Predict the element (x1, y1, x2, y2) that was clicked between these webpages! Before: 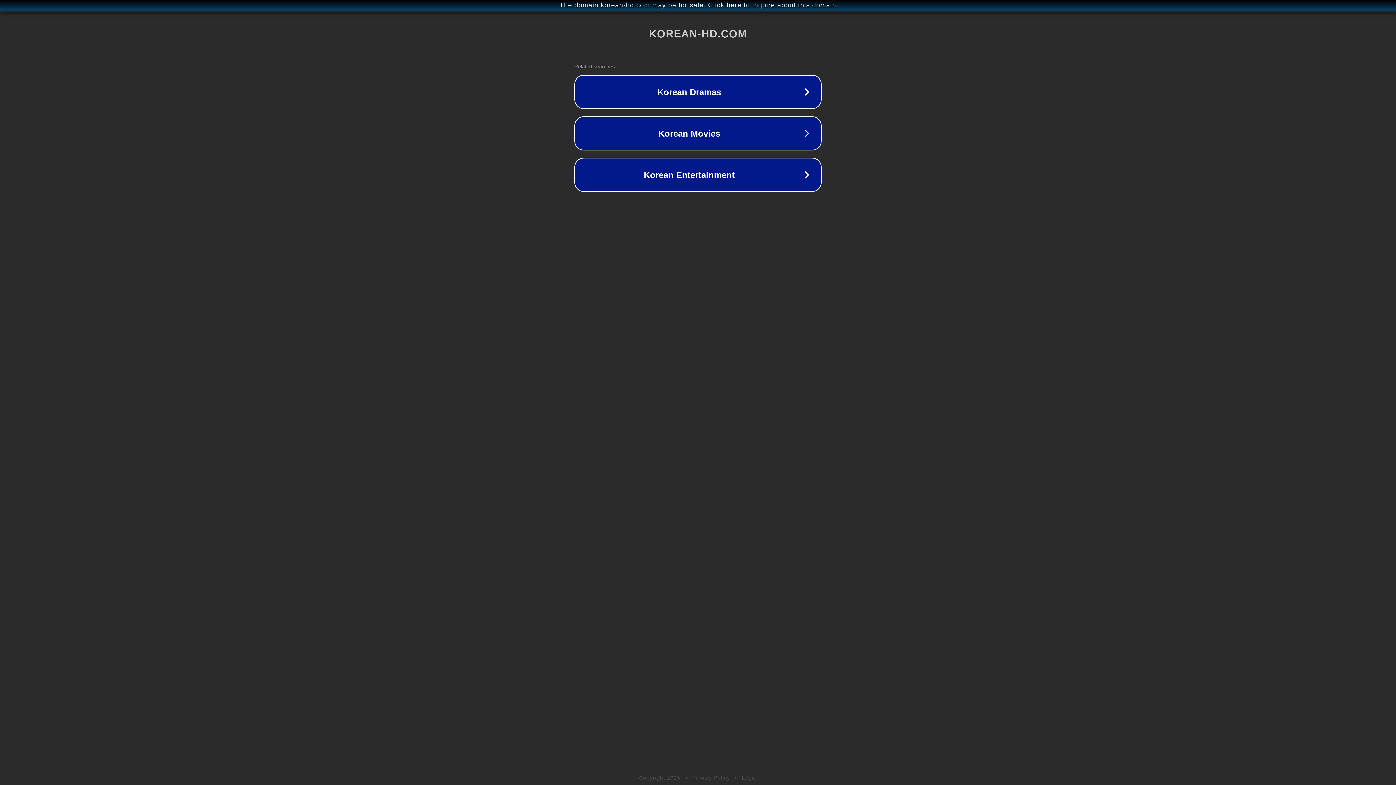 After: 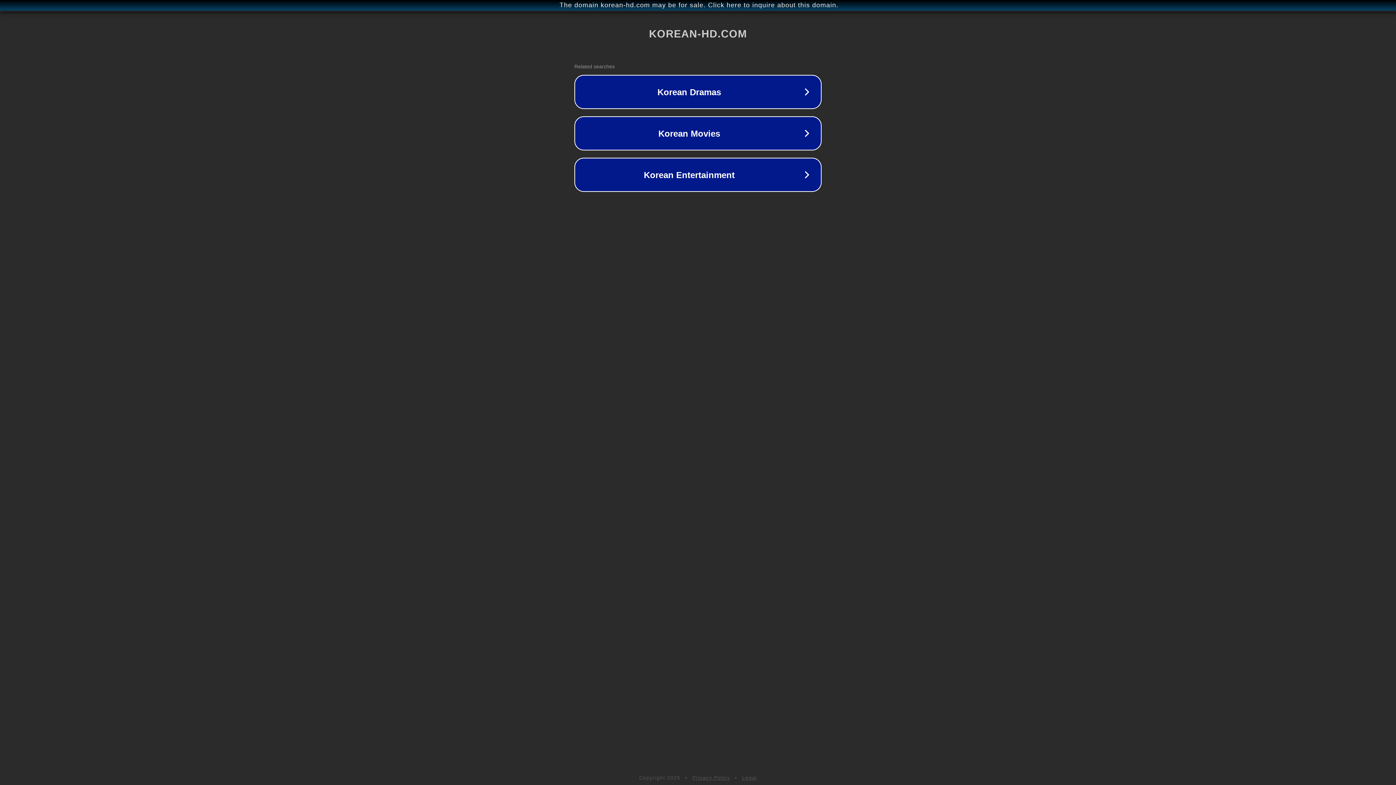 Action: bbox: (692, 775, 730, 781) label: Privacy Policy